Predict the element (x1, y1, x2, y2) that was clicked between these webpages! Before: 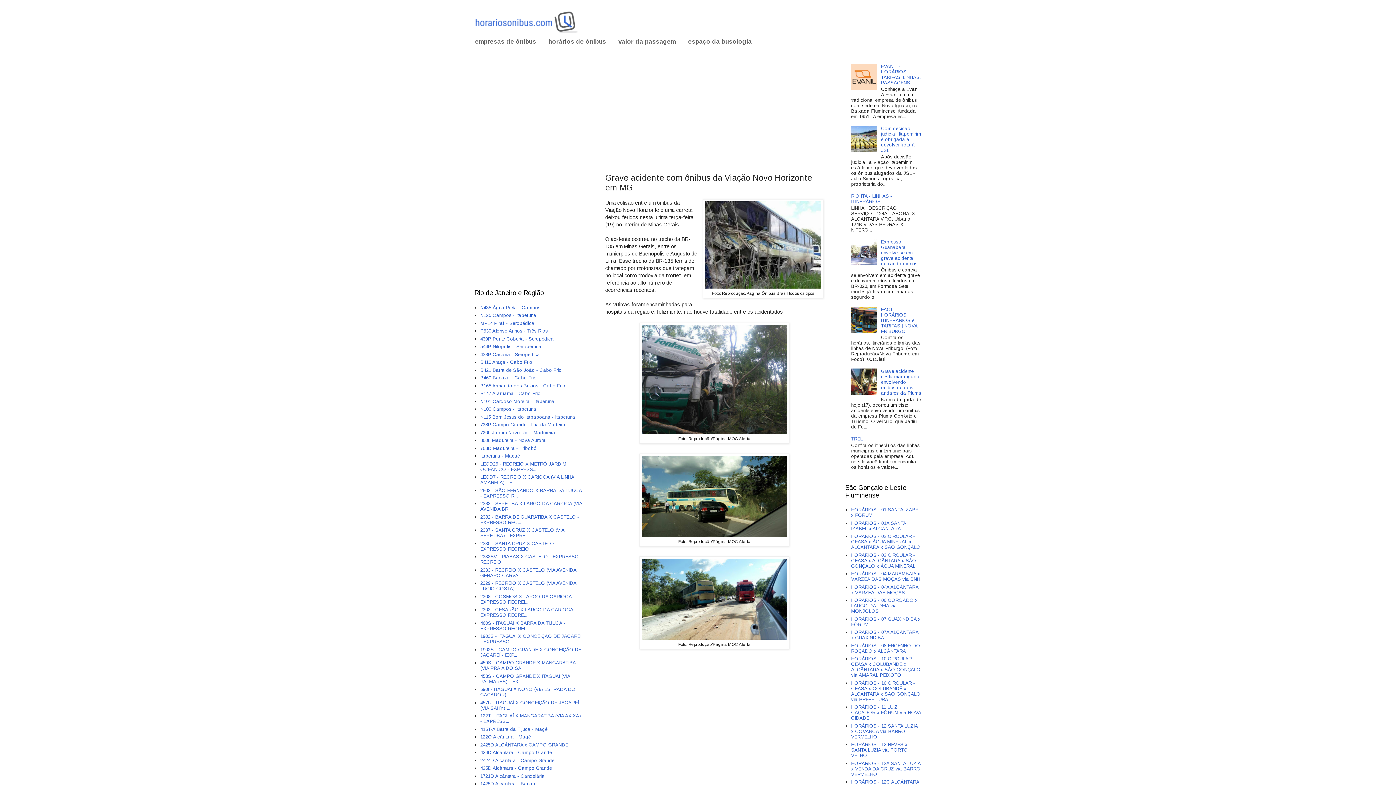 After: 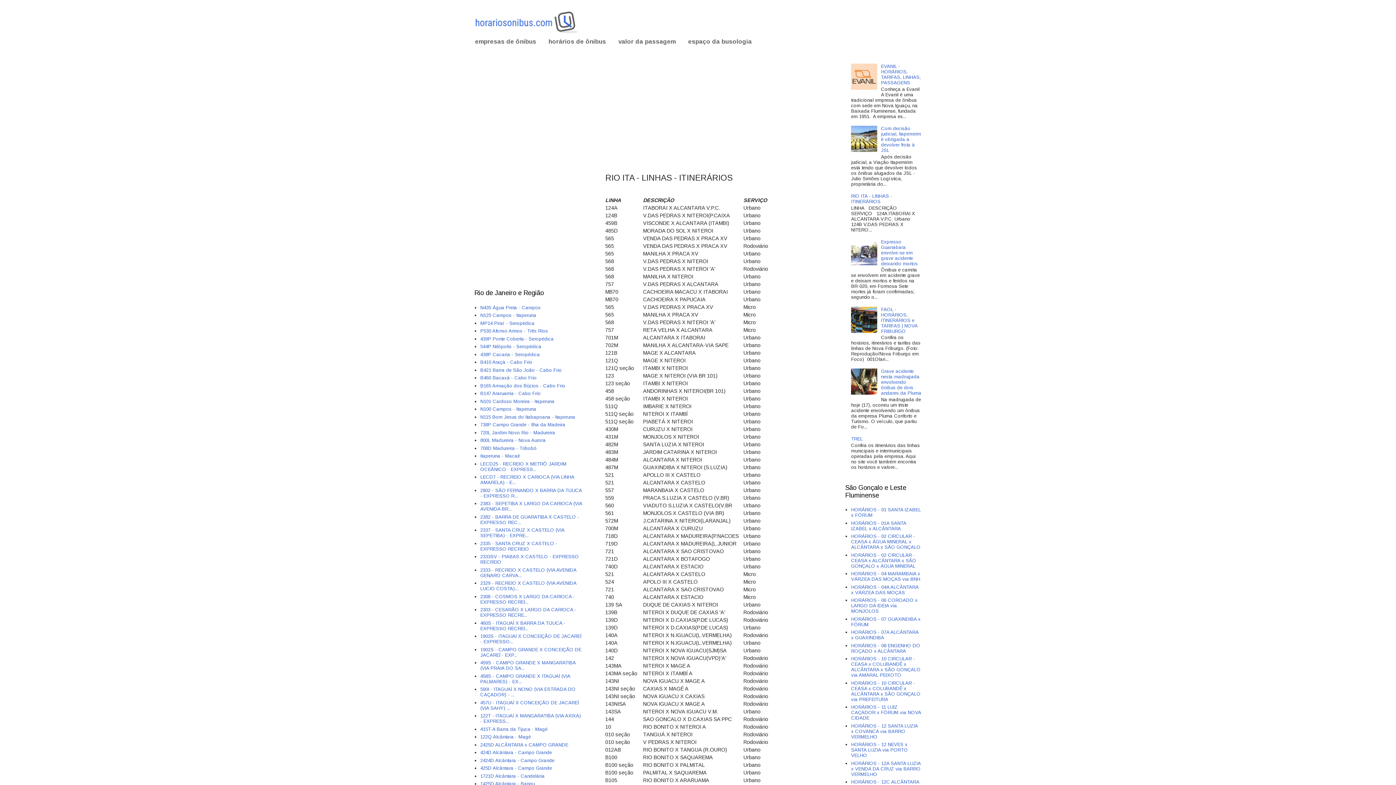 Action: label: RIO ITA - LINHAS - ITINERÁRIOS bbox: (851, 193, 892, 204)